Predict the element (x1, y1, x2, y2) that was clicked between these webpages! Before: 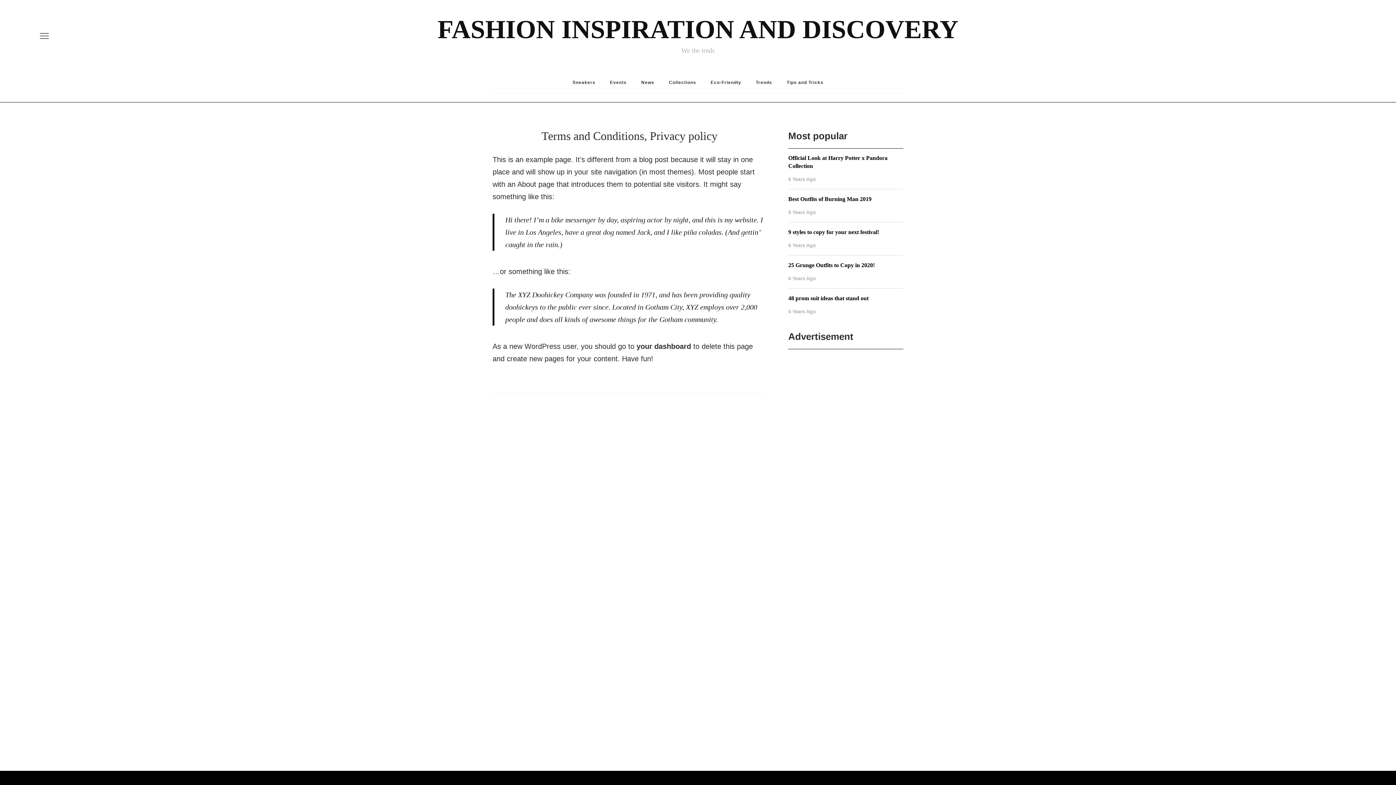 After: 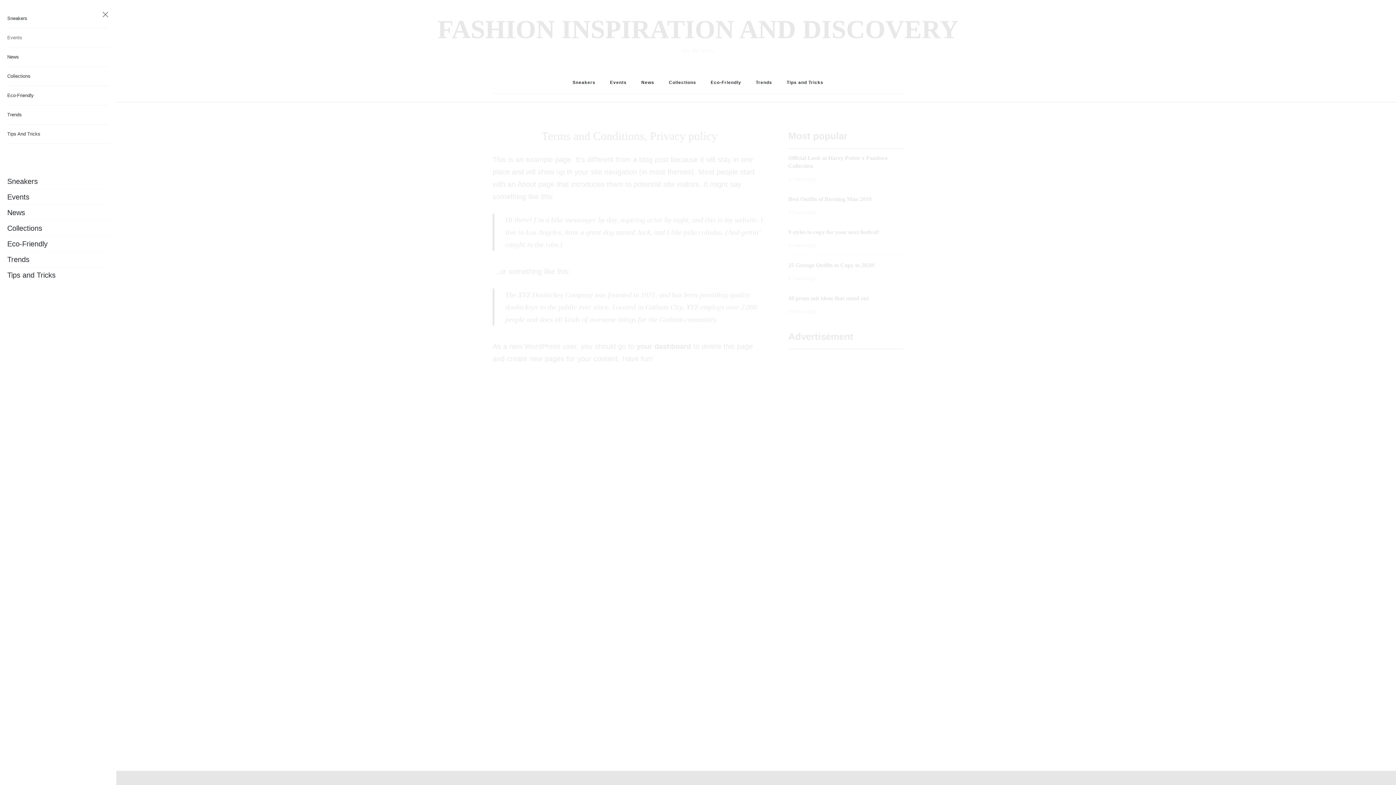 Action: bbox: (40, 31, 48, 40)